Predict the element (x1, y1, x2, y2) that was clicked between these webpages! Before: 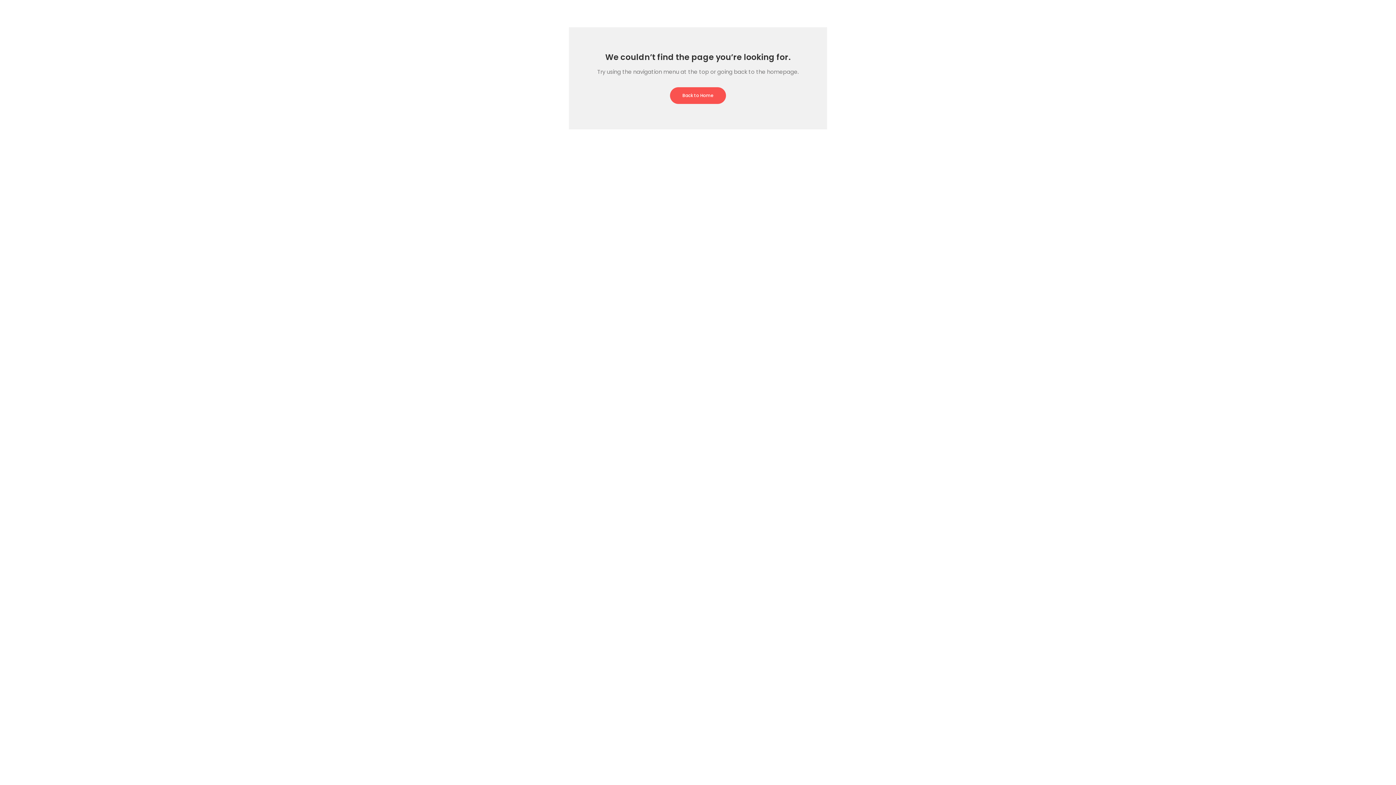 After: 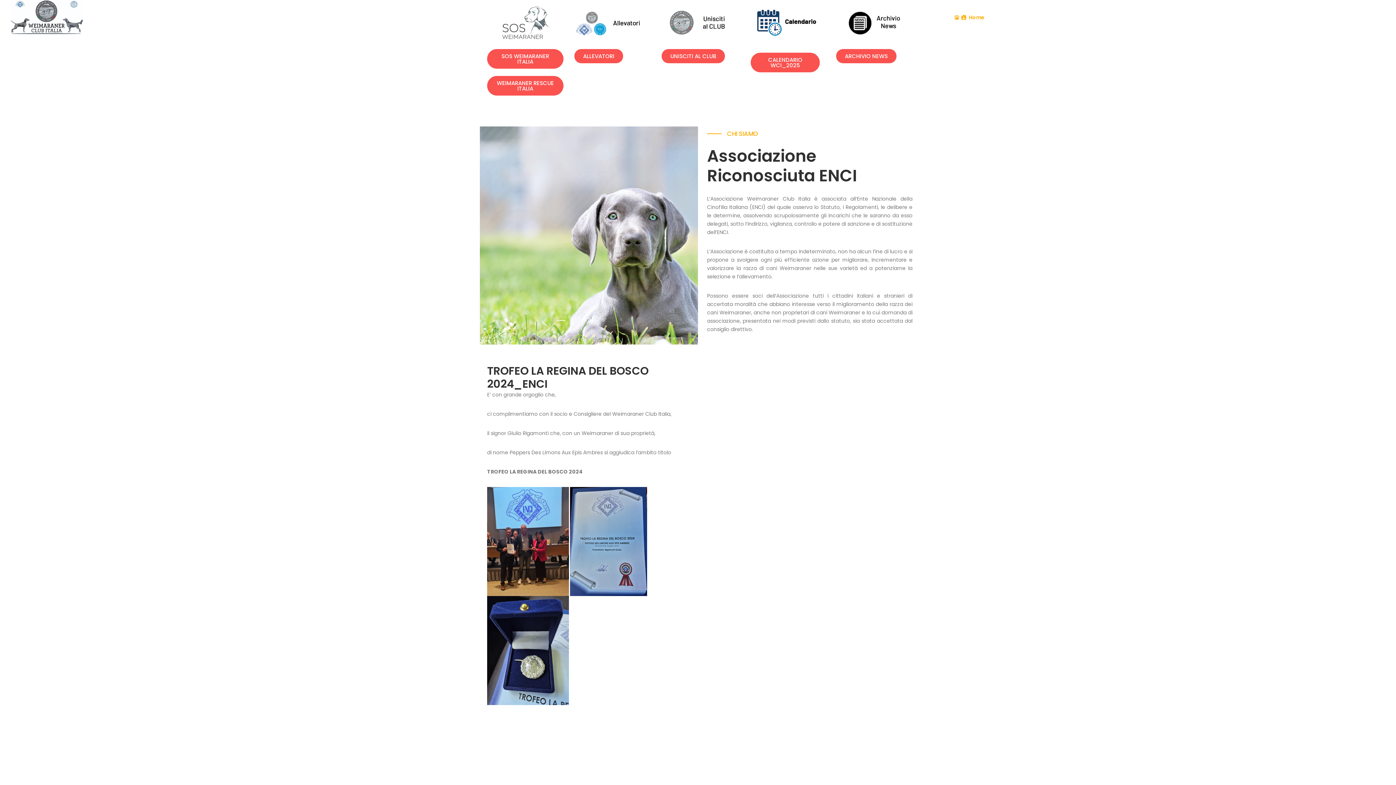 Action: label: Back to Home bbox: (670, 87, 726, 104)